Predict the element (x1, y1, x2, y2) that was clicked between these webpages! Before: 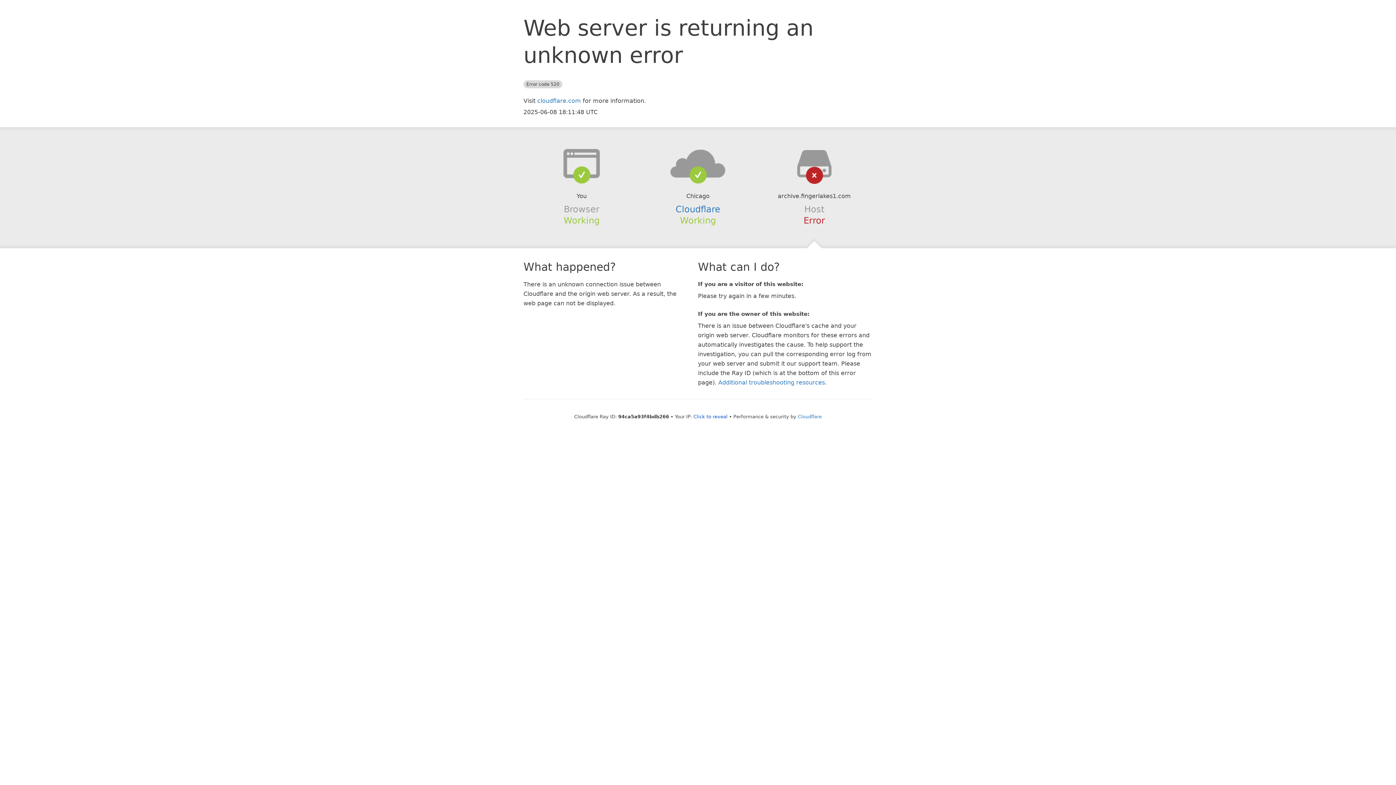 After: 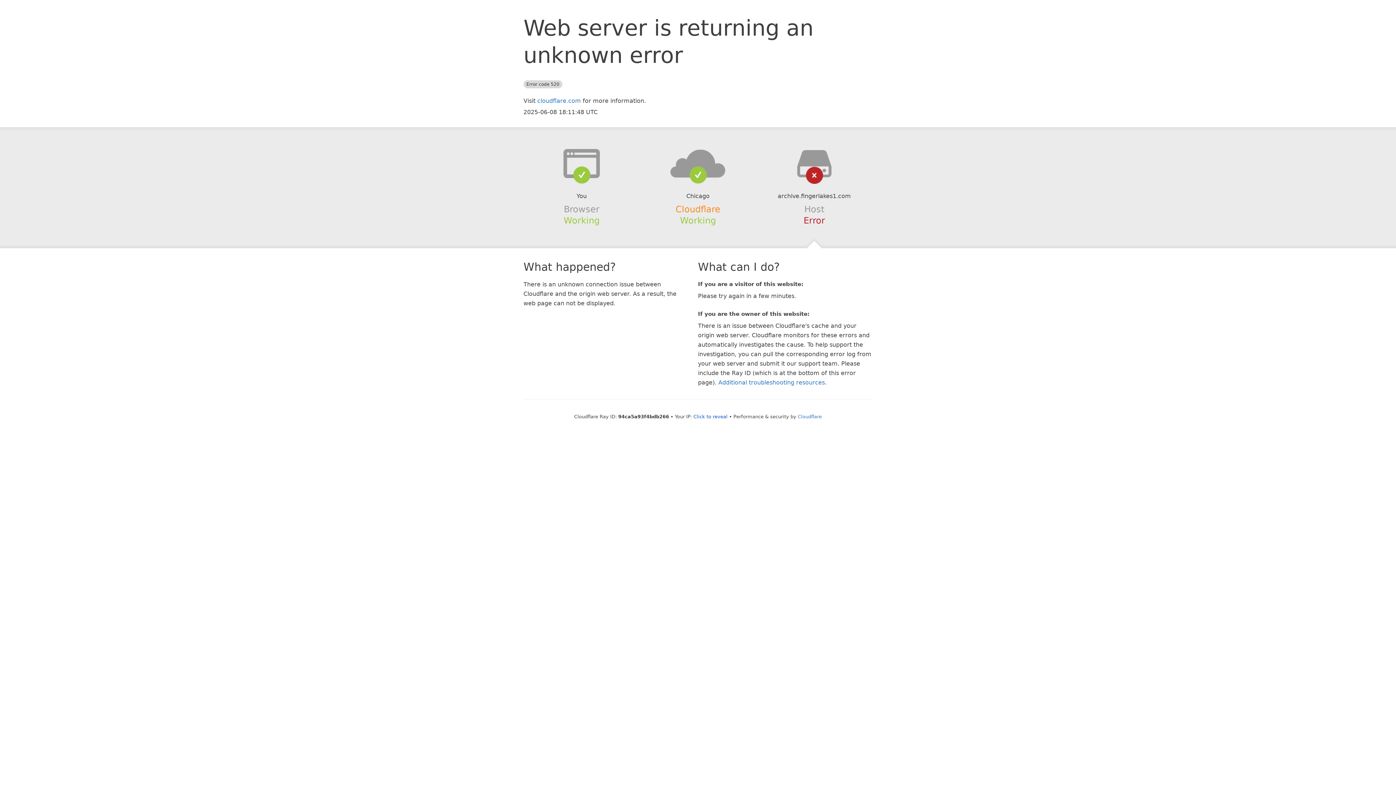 Action: label: Cloudflare bbox: (675, 204, 720, 214)